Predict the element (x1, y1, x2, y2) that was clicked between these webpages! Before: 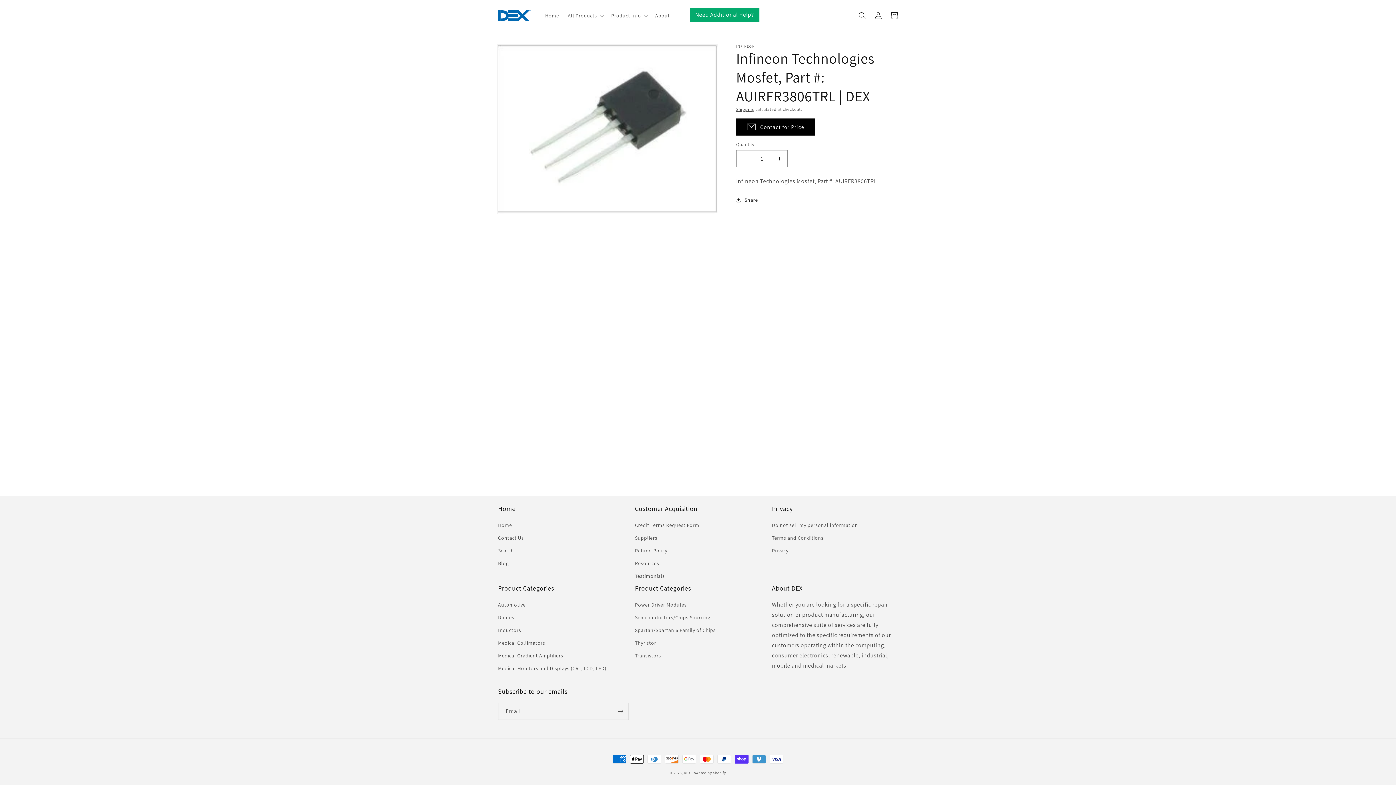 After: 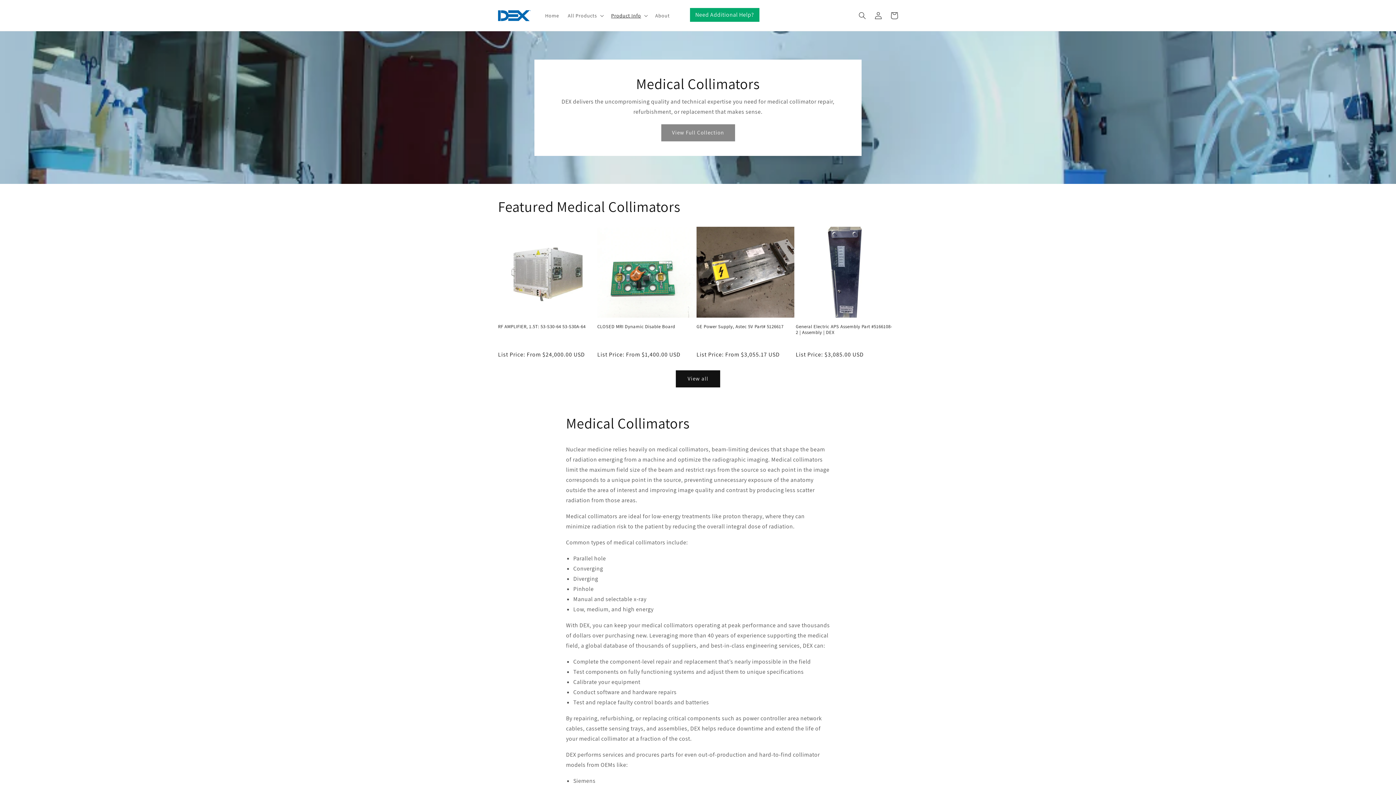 Action: label: Medical Collimators bbox: (498, 637, 545, 649)